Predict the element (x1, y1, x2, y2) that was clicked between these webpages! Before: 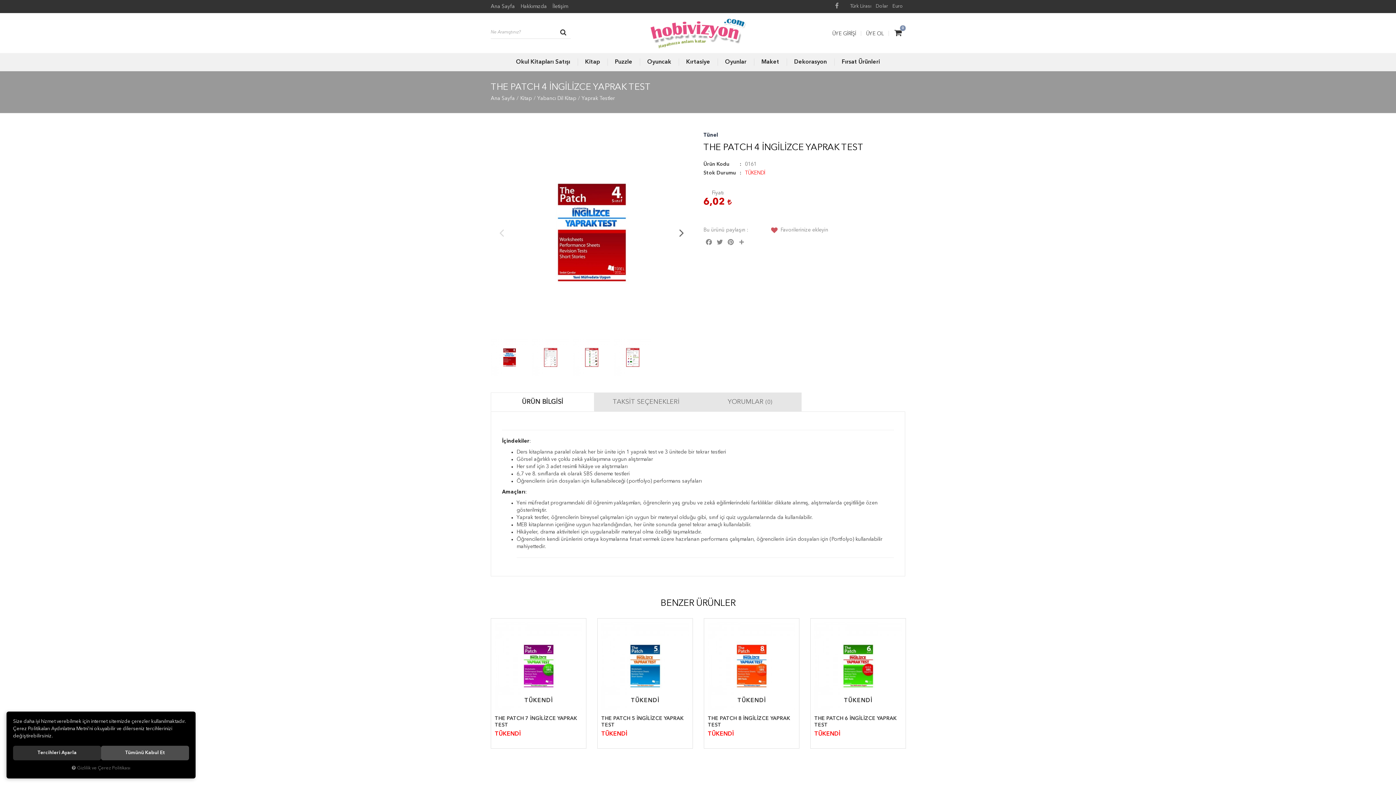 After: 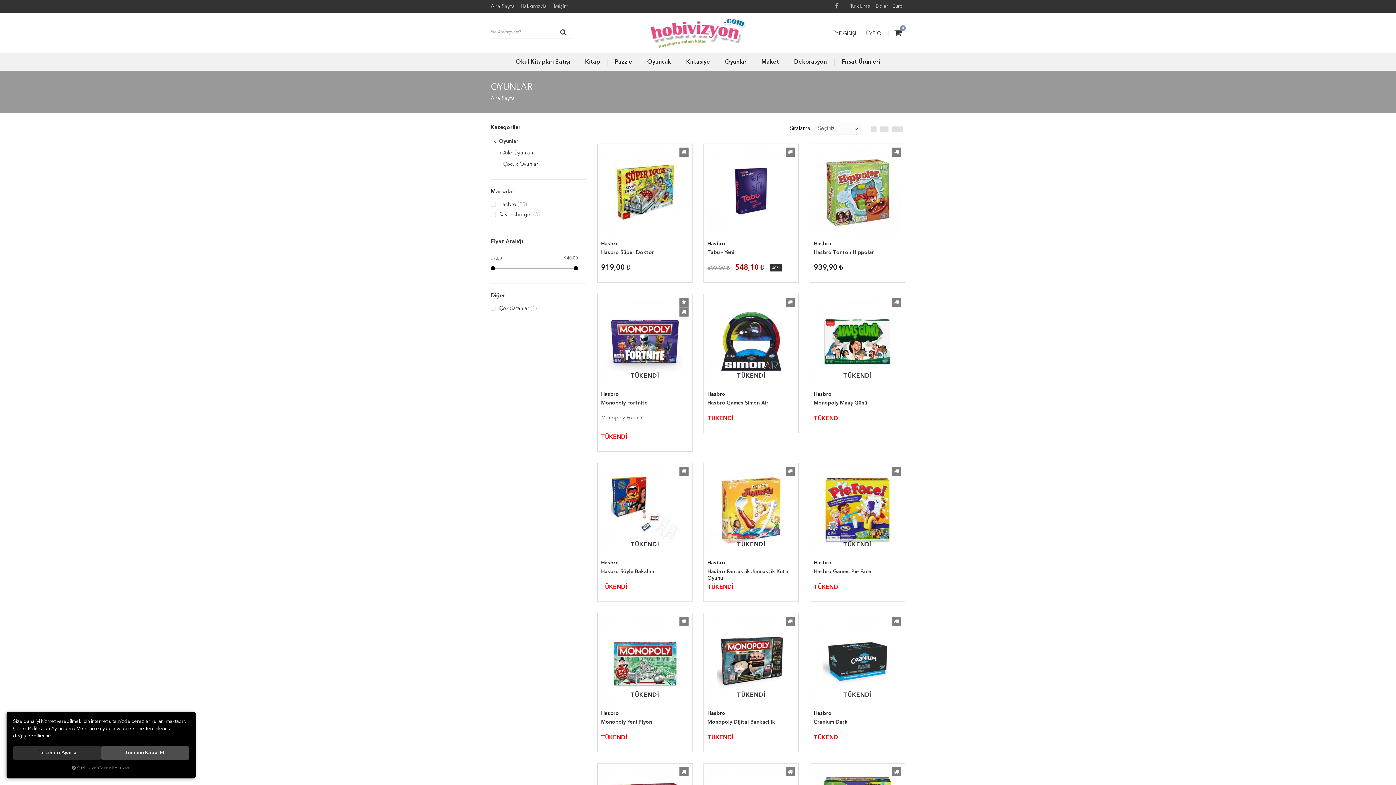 Action: bbox: (719, 53, 752, 71) label: Oyunlar